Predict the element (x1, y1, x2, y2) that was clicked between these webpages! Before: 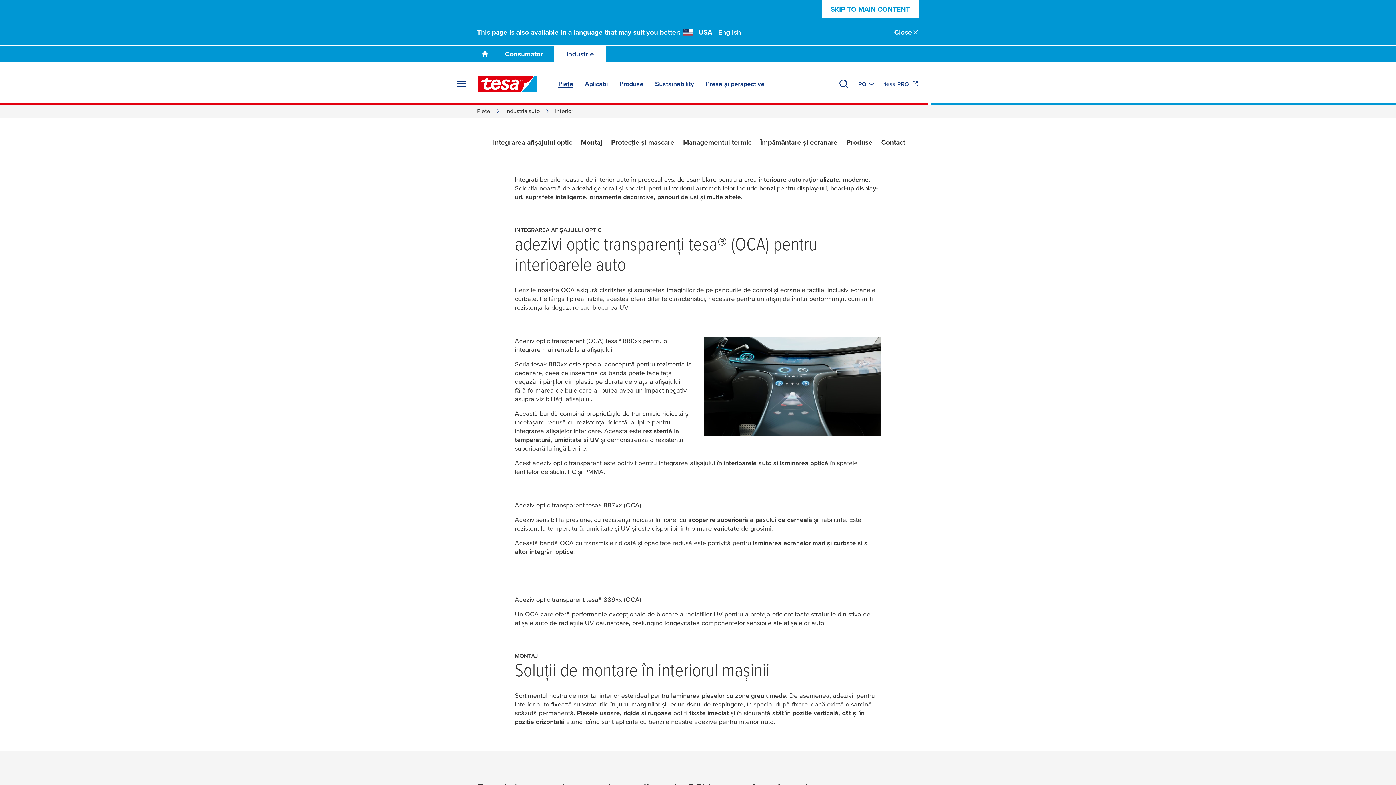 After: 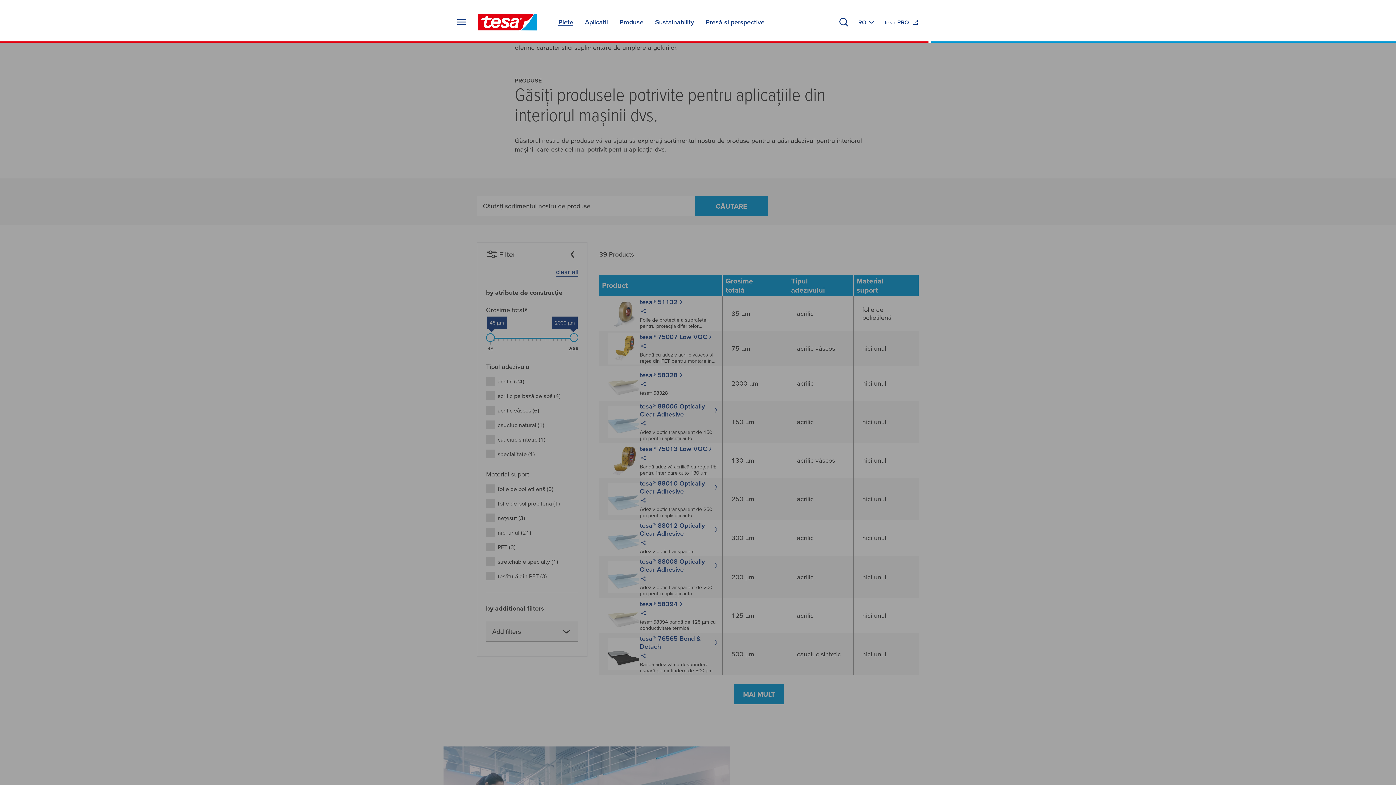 Action: bbox: (838, 78, 849, 89) label: Căutare